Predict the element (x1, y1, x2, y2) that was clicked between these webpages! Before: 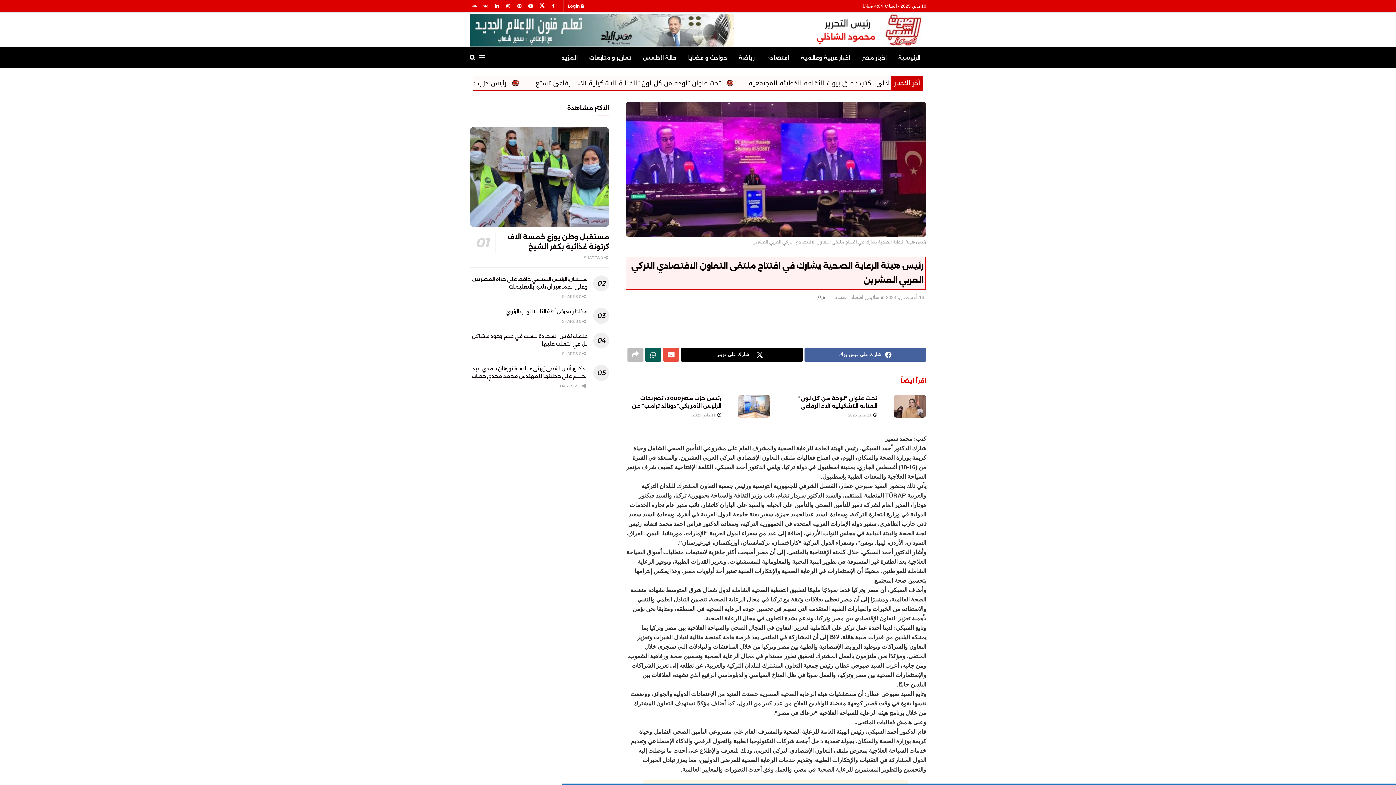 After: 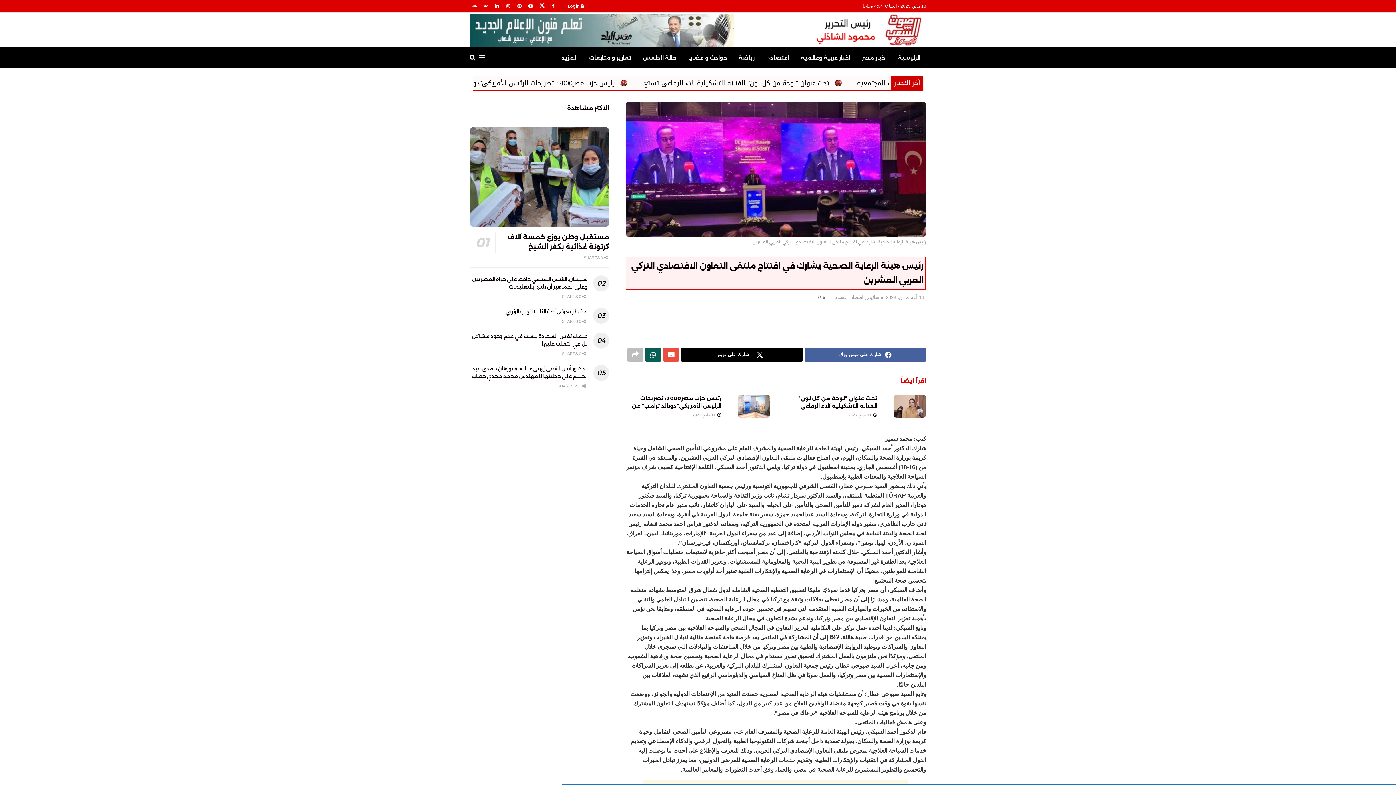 Action: bbox: (886, 294, 924, 300) label: 16 أغسطس، 2023